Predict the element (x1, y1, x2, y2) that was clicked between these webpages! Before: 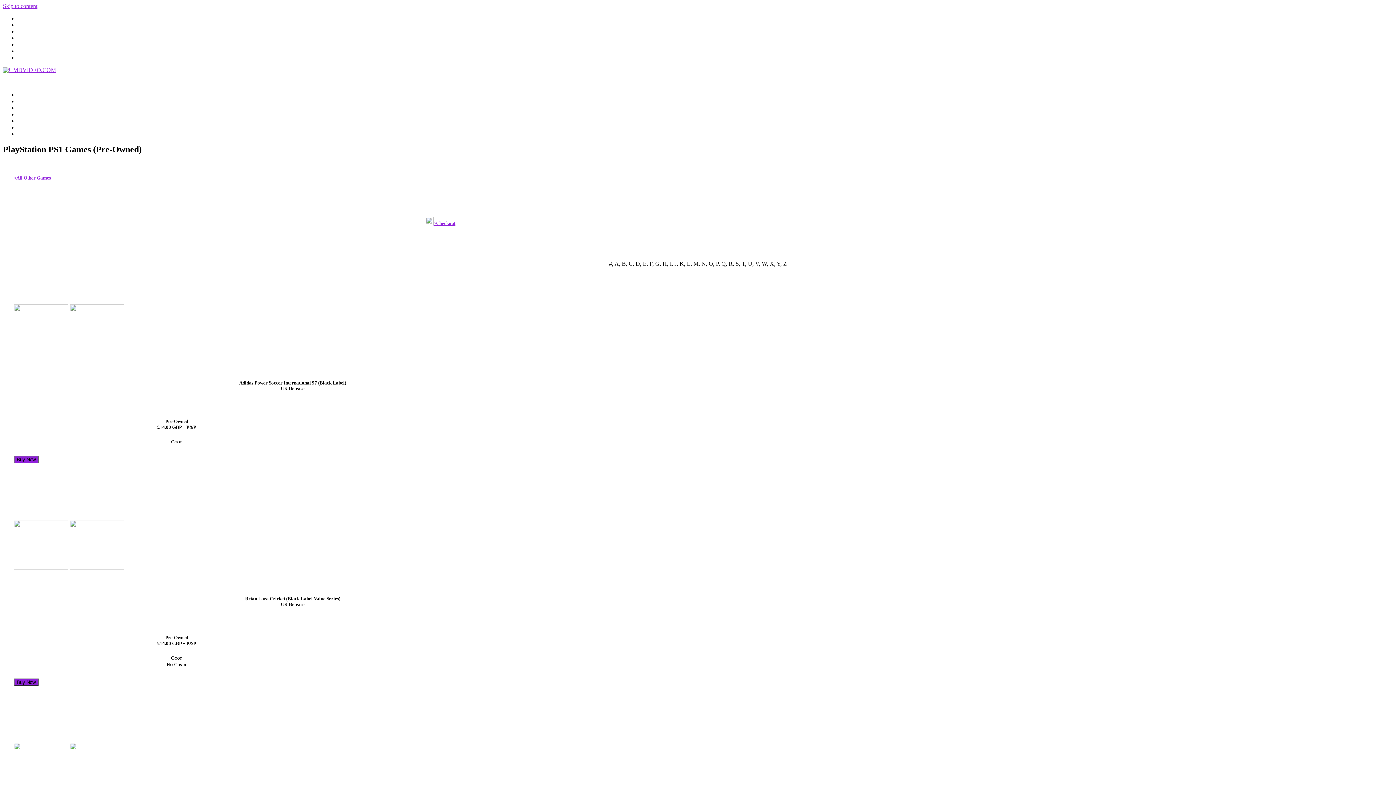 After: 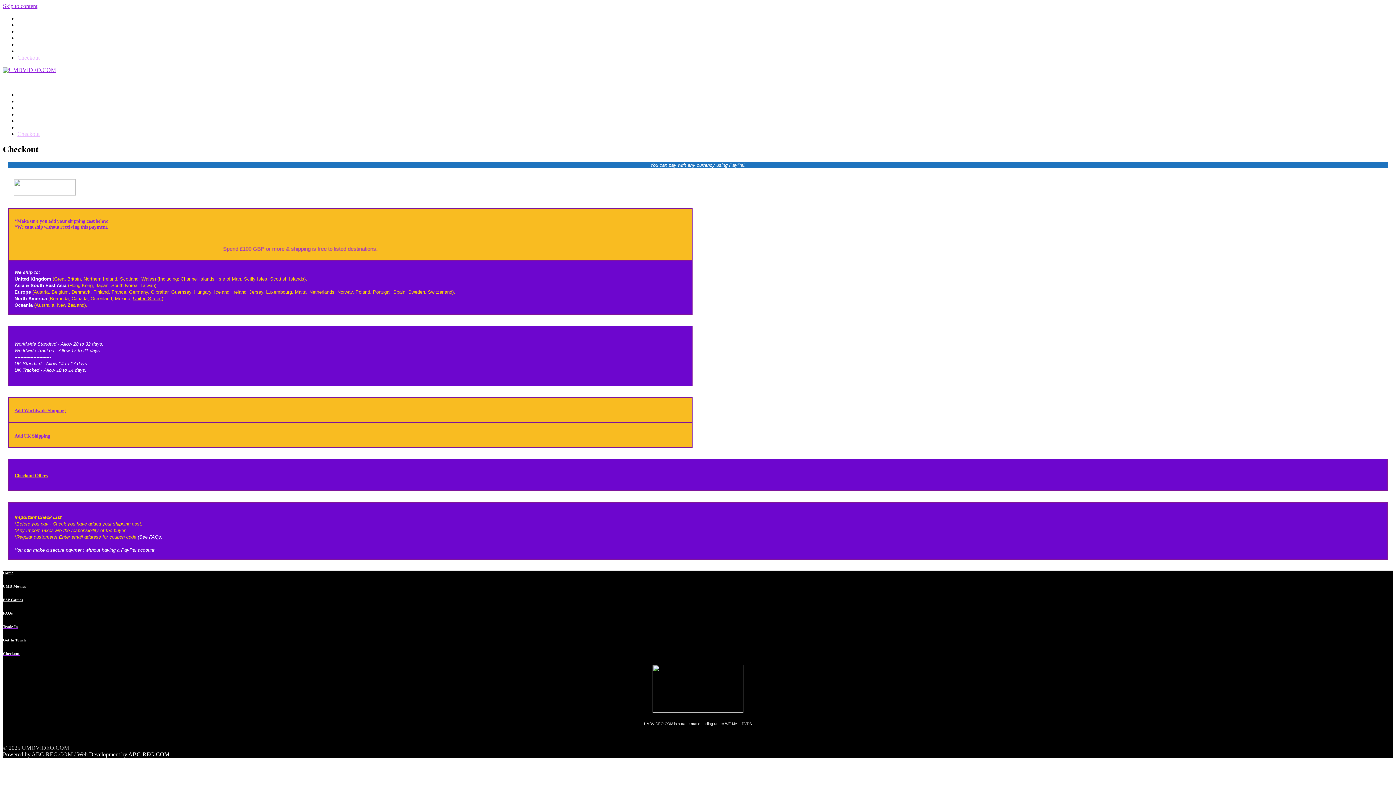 Action: label: Checkout bbox: (17, 130, 39, 137)